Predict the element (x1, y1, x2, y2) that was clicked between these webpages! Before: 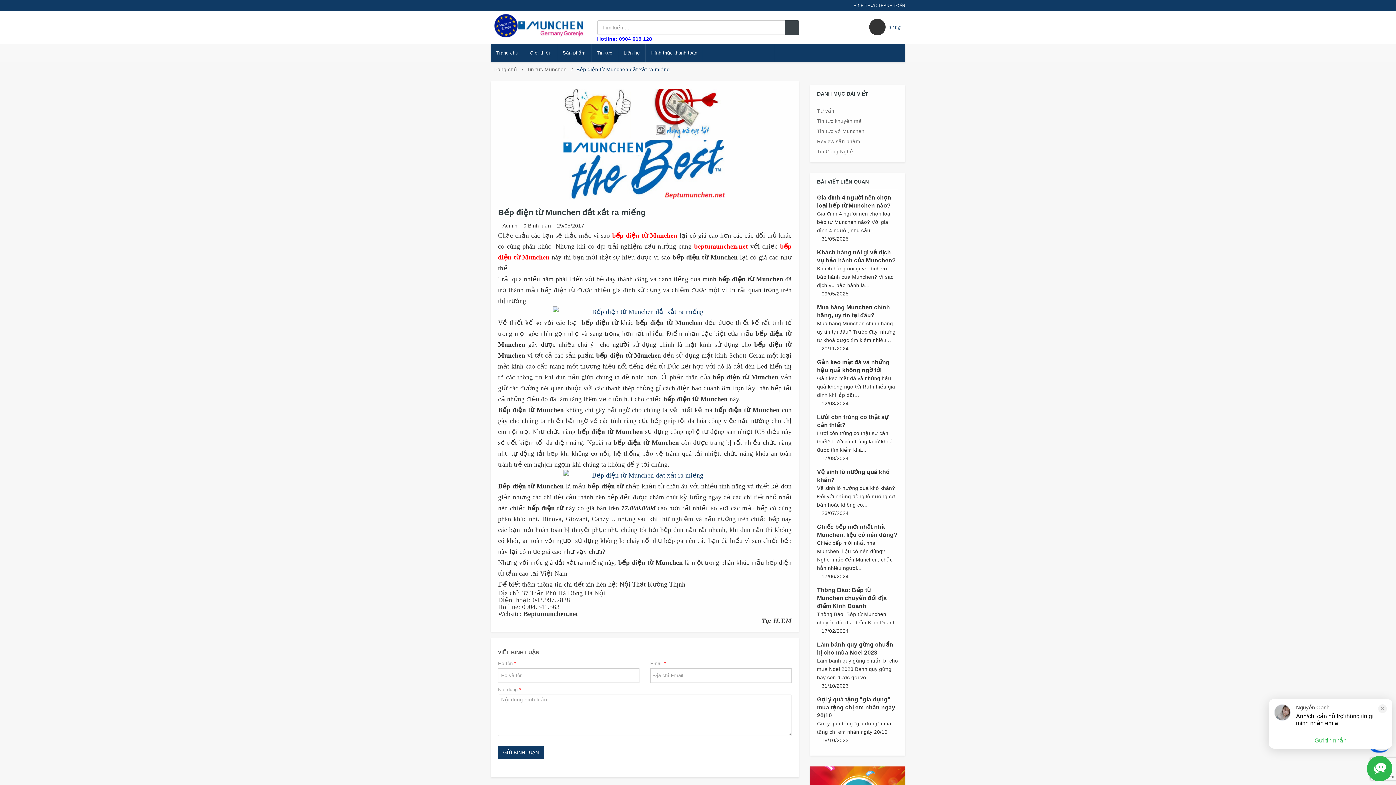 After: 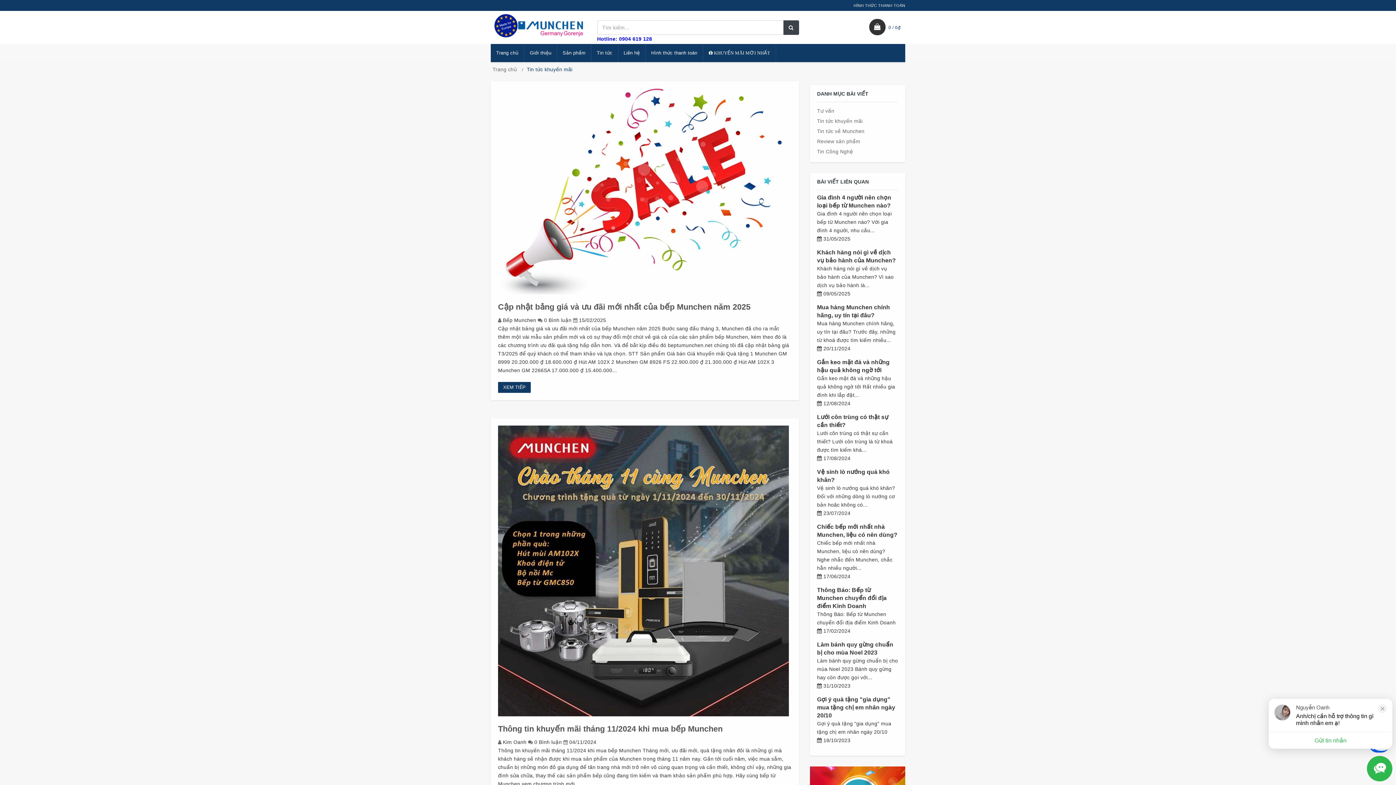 Action: bbox: (817, 115, 898, 126) label: Tin tức khuyến mãi